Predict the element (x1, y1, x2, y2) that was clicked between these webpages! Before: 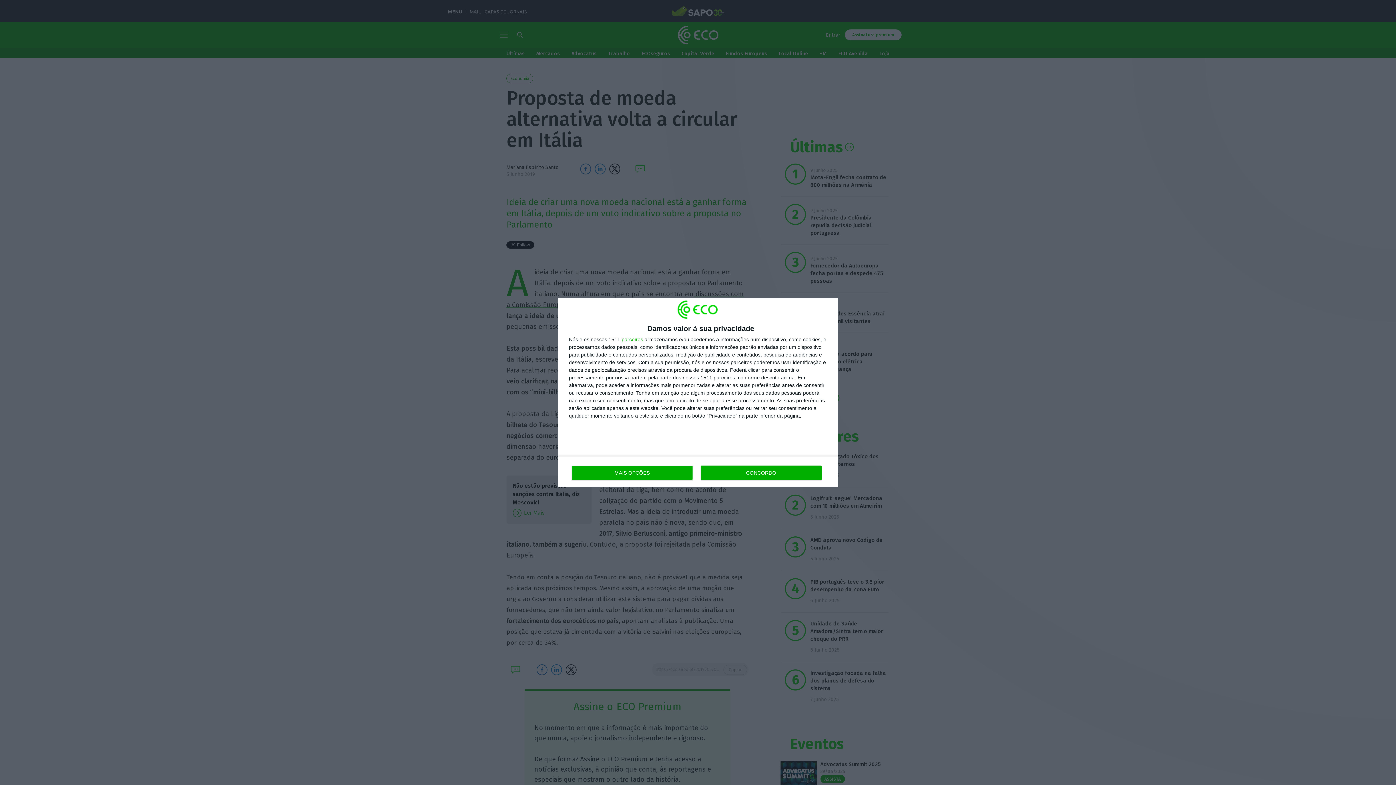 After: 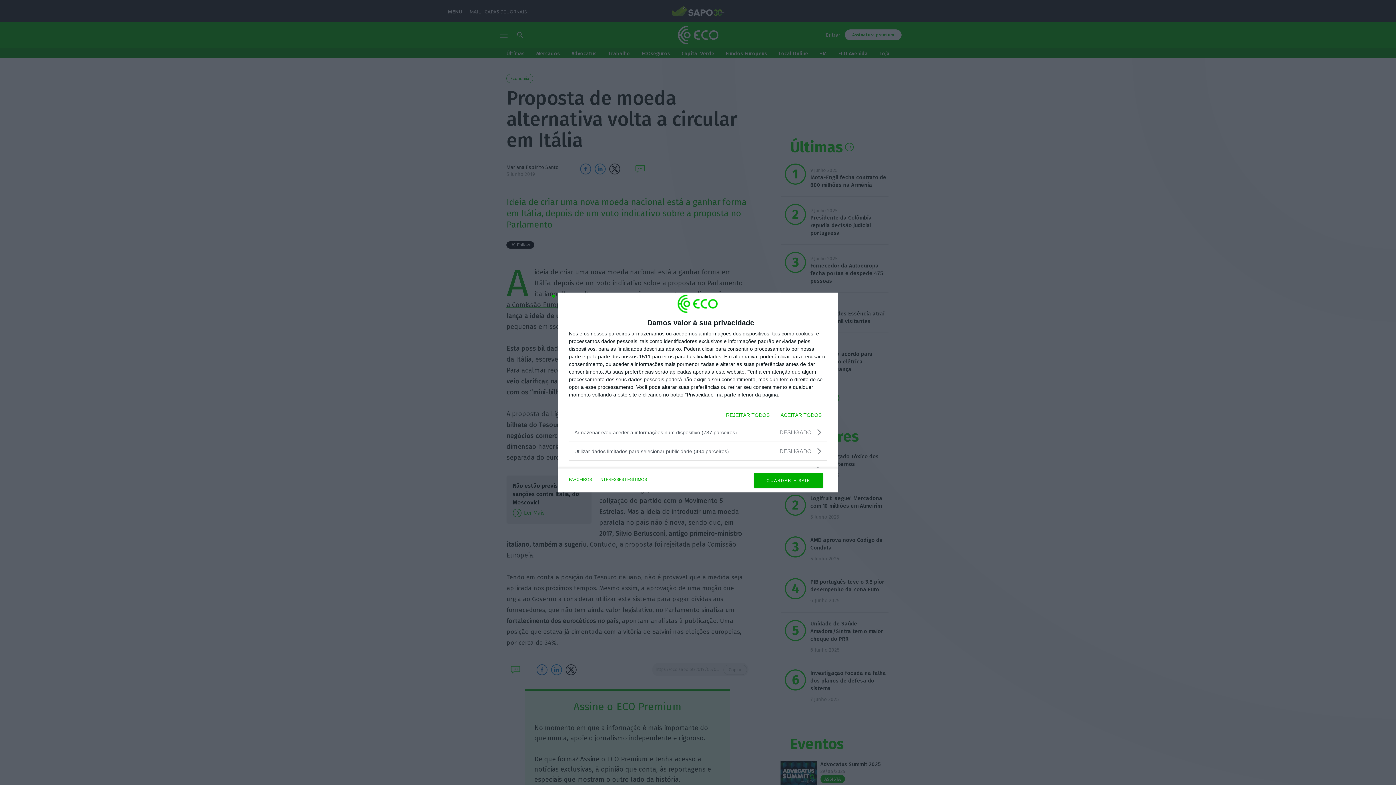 Action: bbox: (571, 465, 692, 480) label: MAIS OPÇÕES